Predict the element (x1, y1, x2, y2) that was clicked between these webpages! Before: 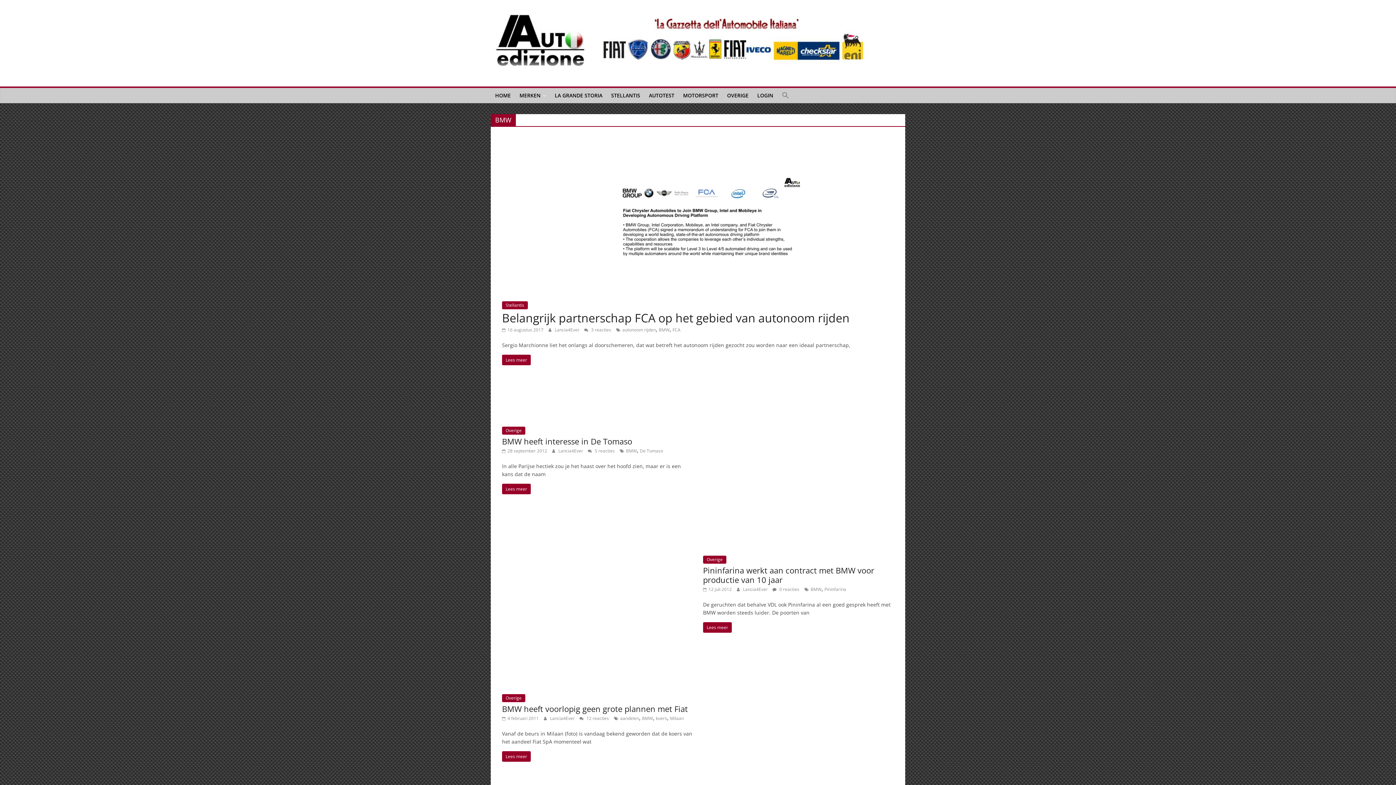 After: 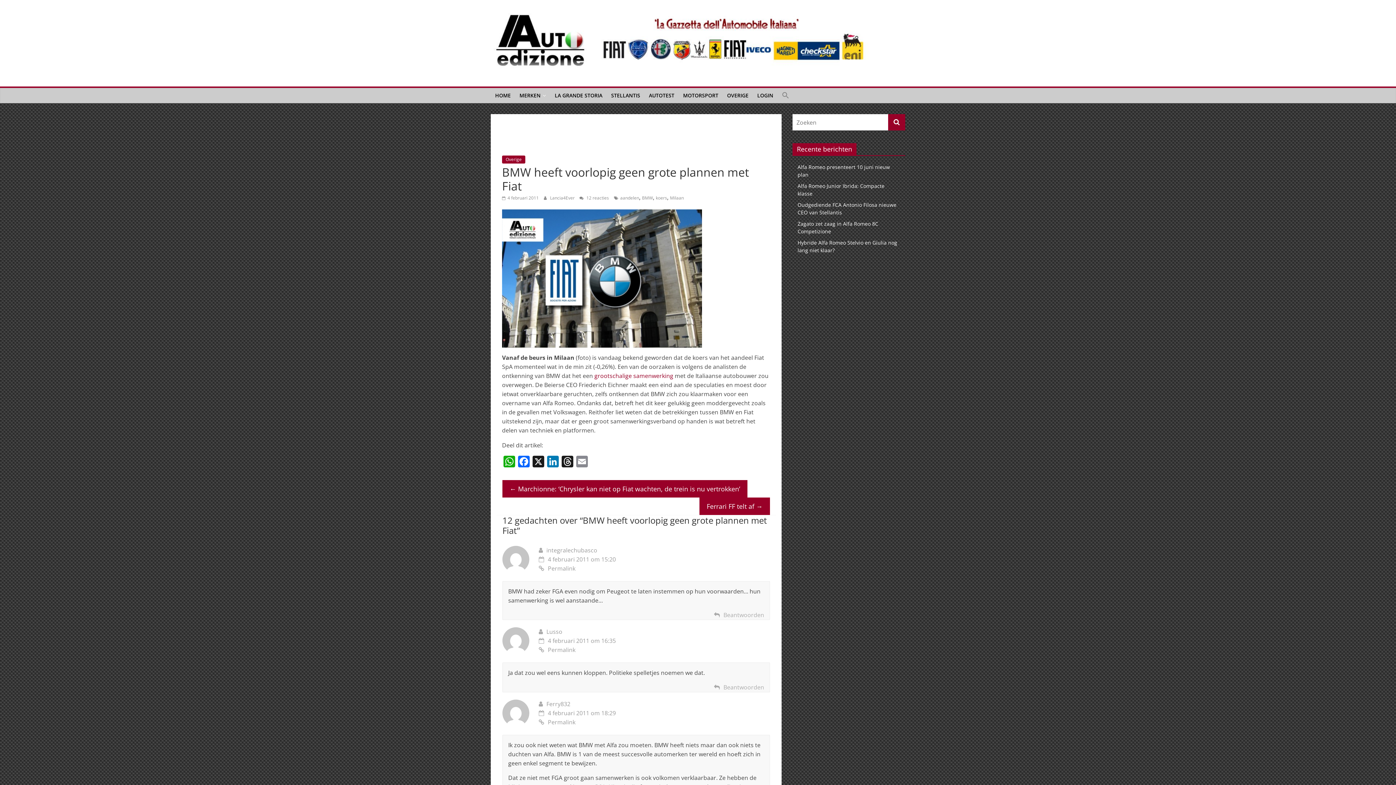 Action: bbox: (502, 715, 538, 721) label:  4 februari 2011